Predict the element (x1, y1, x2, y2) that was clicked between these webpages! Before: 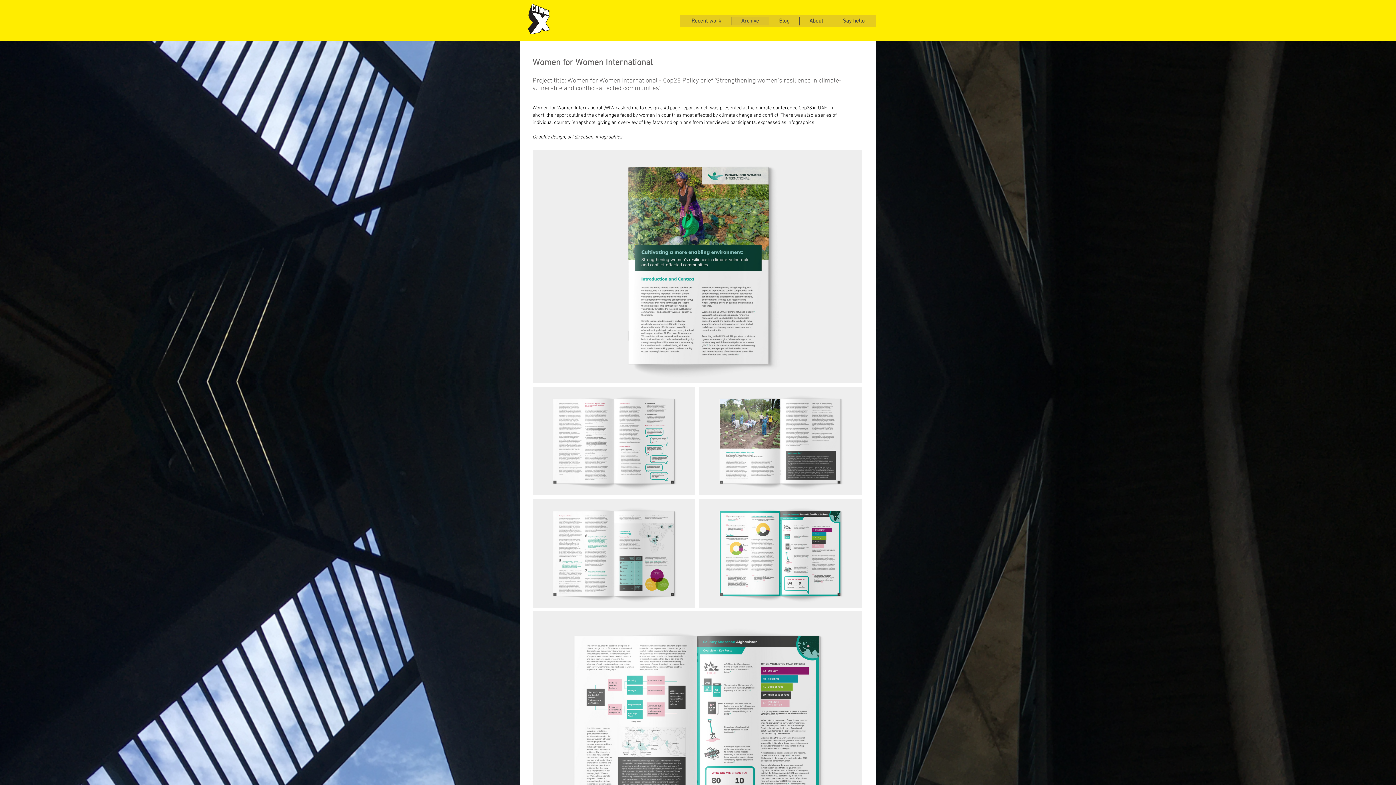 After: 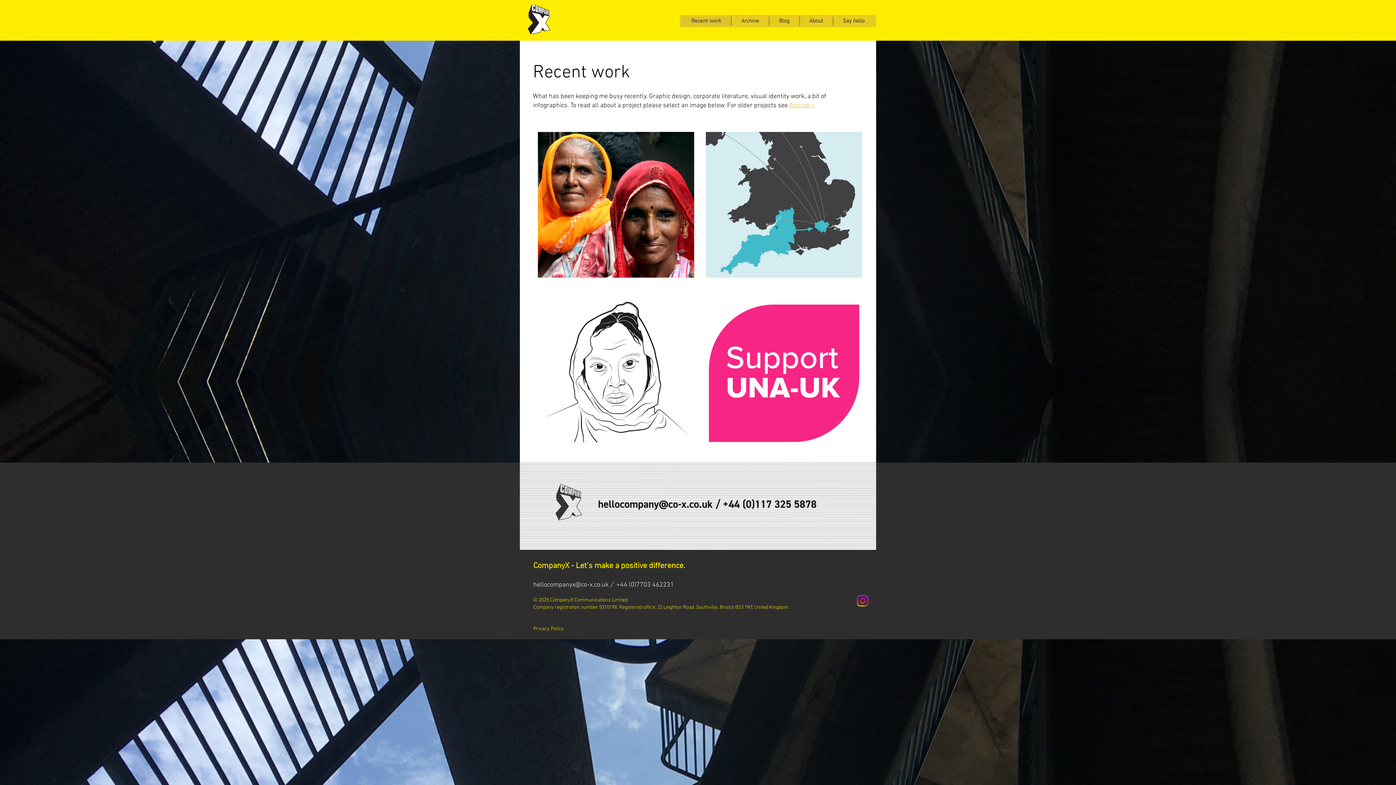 Action: label: Recent work bbox: (681, 16, 731, 25)